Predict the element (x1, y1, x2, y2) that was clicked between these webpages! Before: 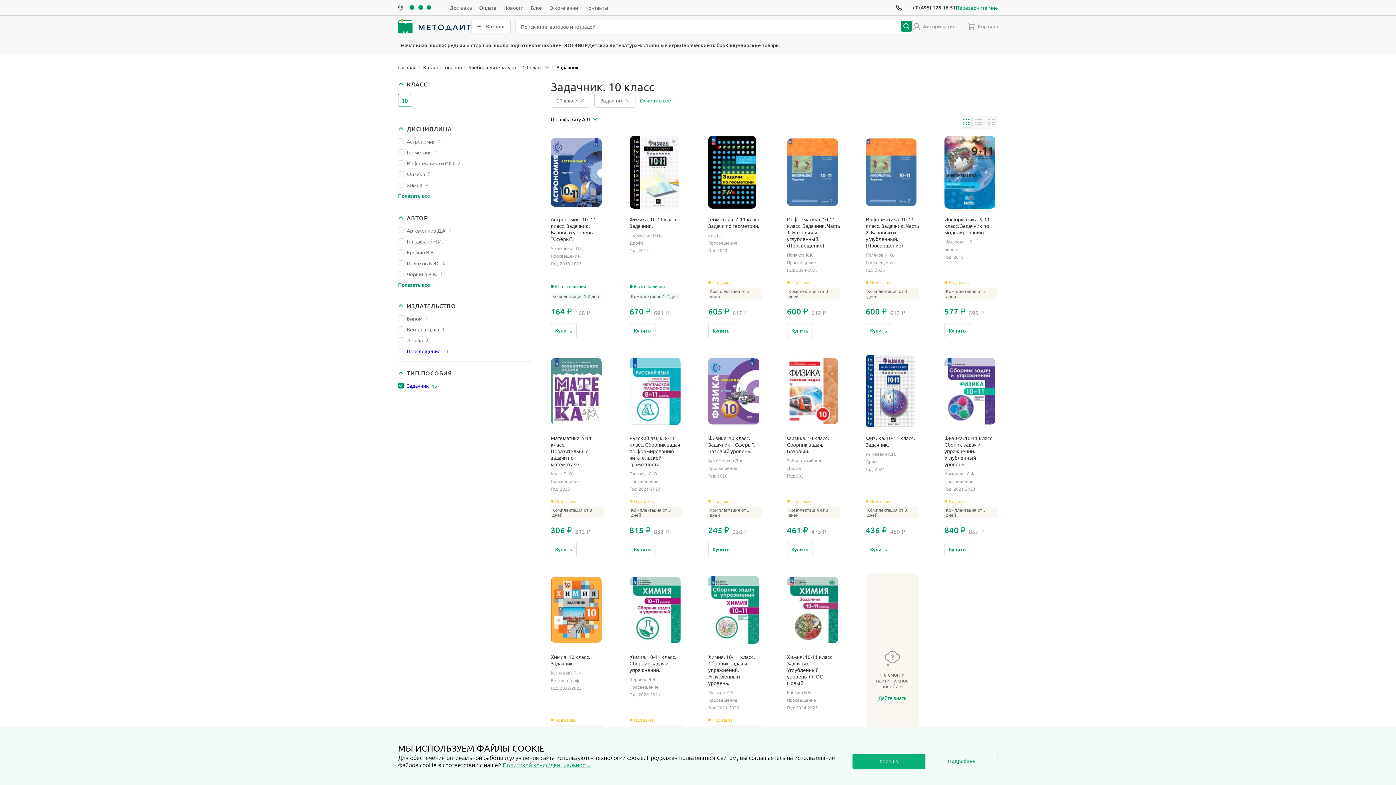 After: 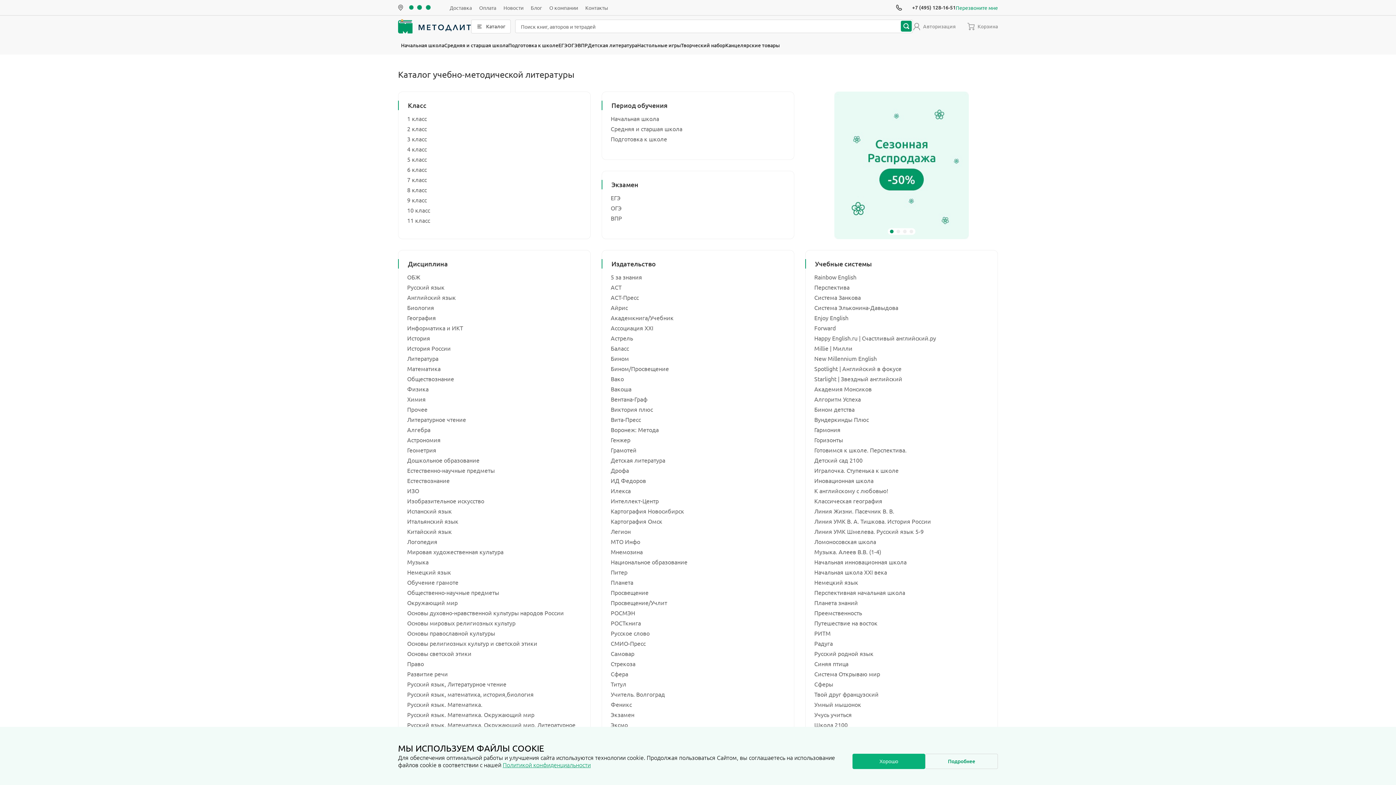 Action: bbox: (423, 63, 462, 71) label: Каталог товаров